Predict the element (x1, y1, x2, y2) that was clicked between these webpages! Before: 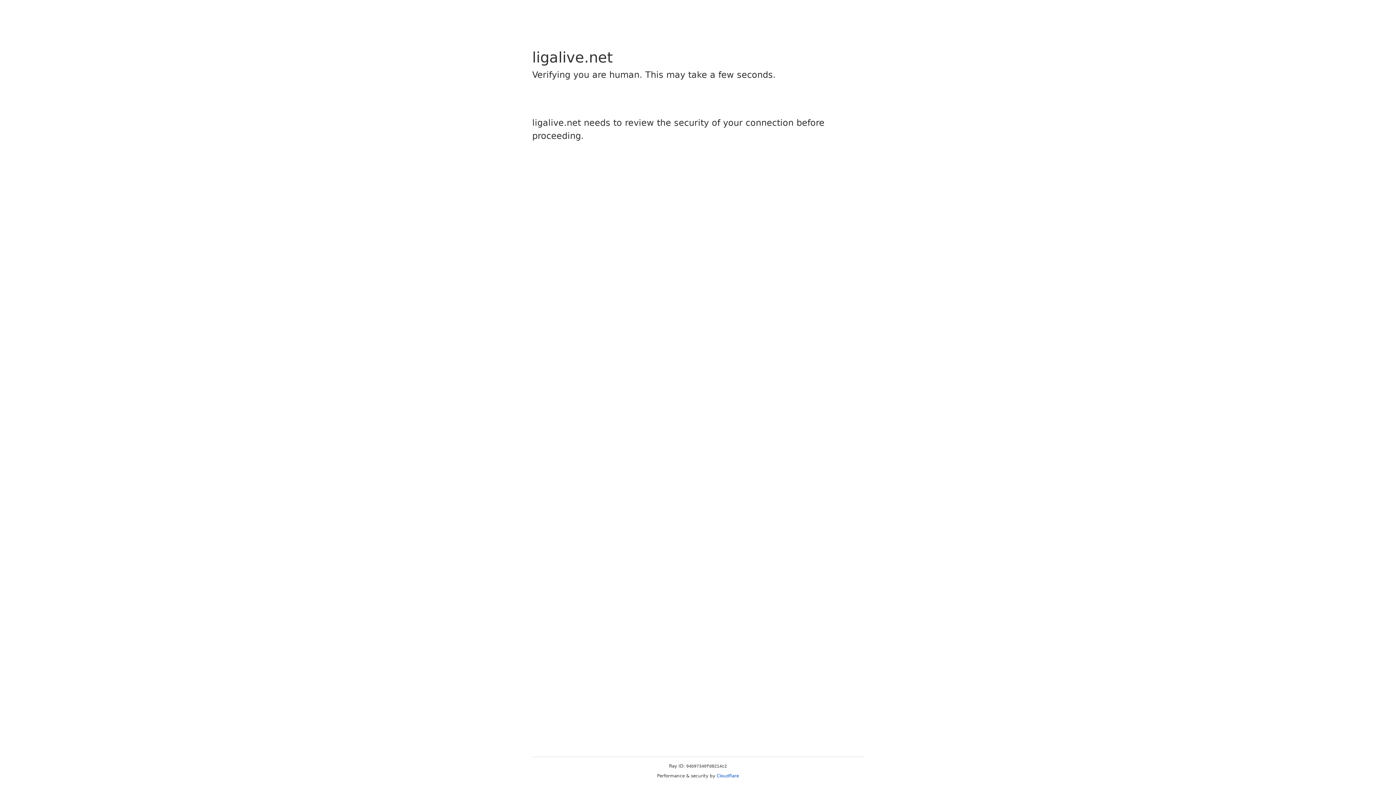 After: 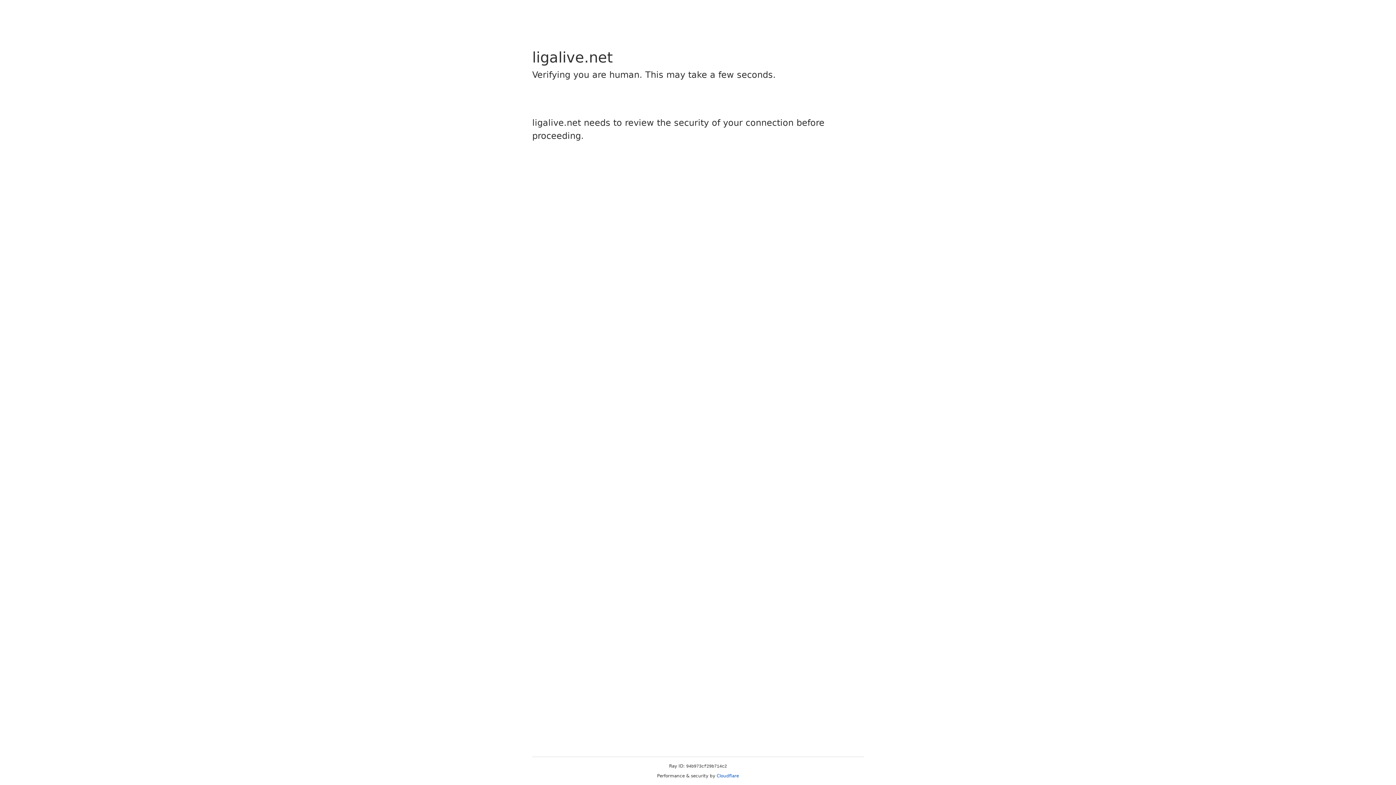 Action: label: Cloudflare bbox: (716, 773, 739, 778)